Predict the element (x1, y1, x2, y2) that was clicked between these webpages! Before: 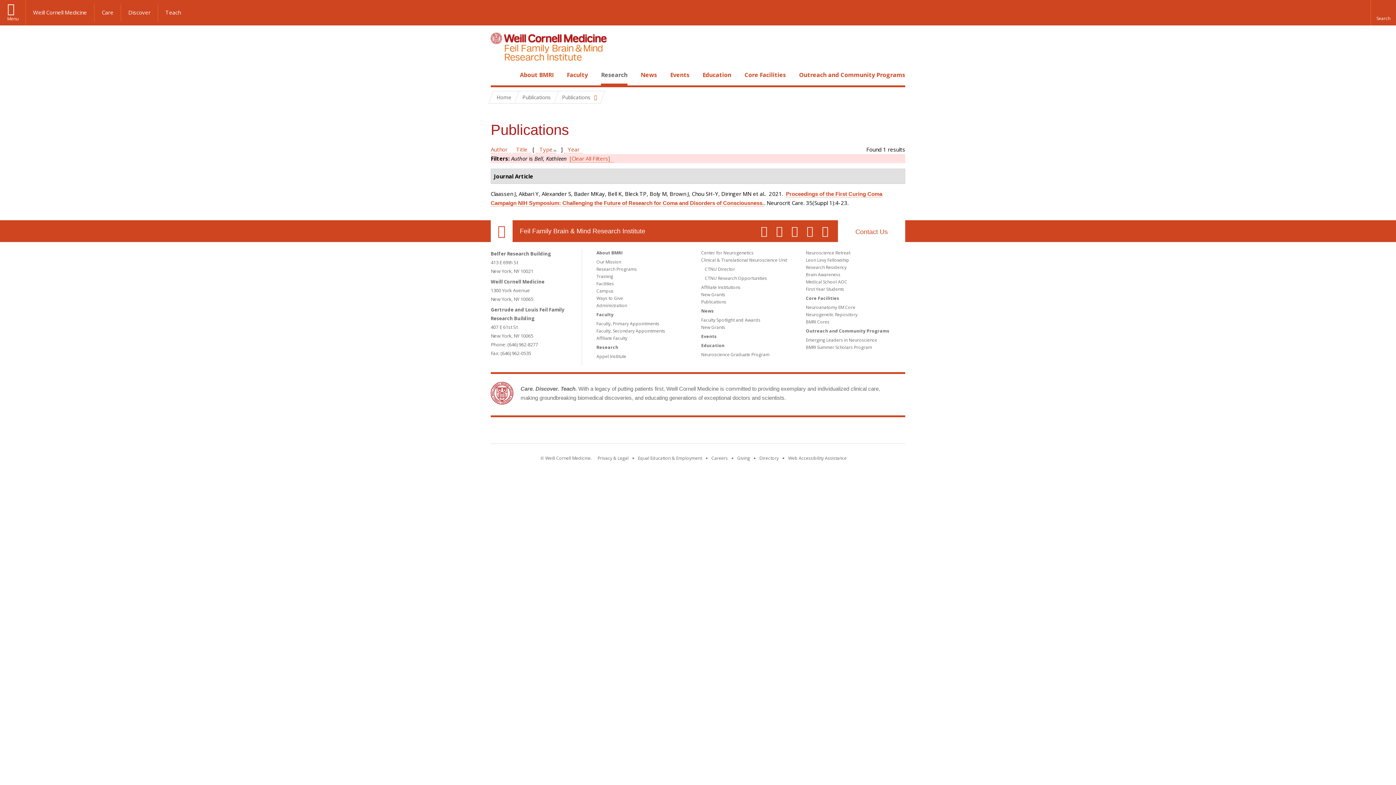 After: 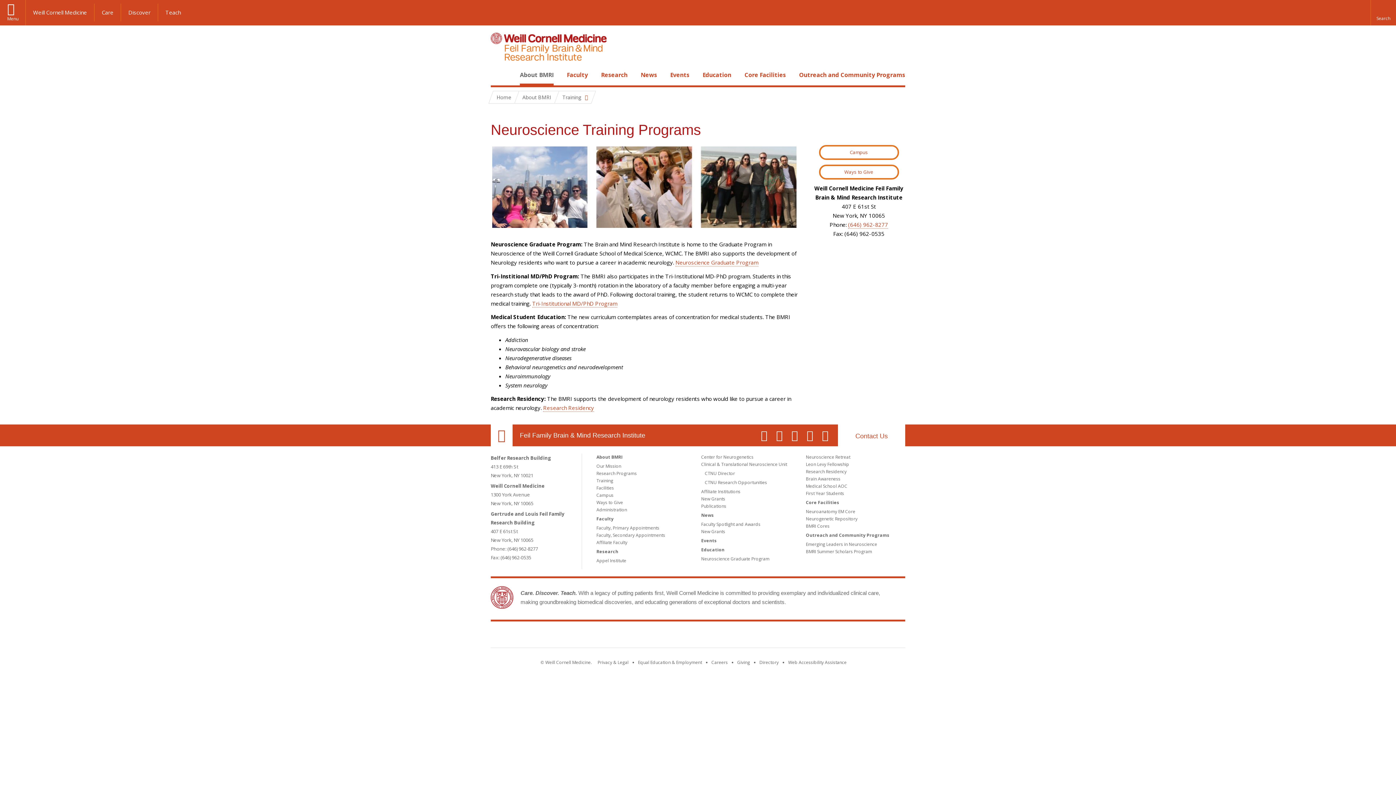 Action: label: Training bbox: (596, 273, 613, 279)